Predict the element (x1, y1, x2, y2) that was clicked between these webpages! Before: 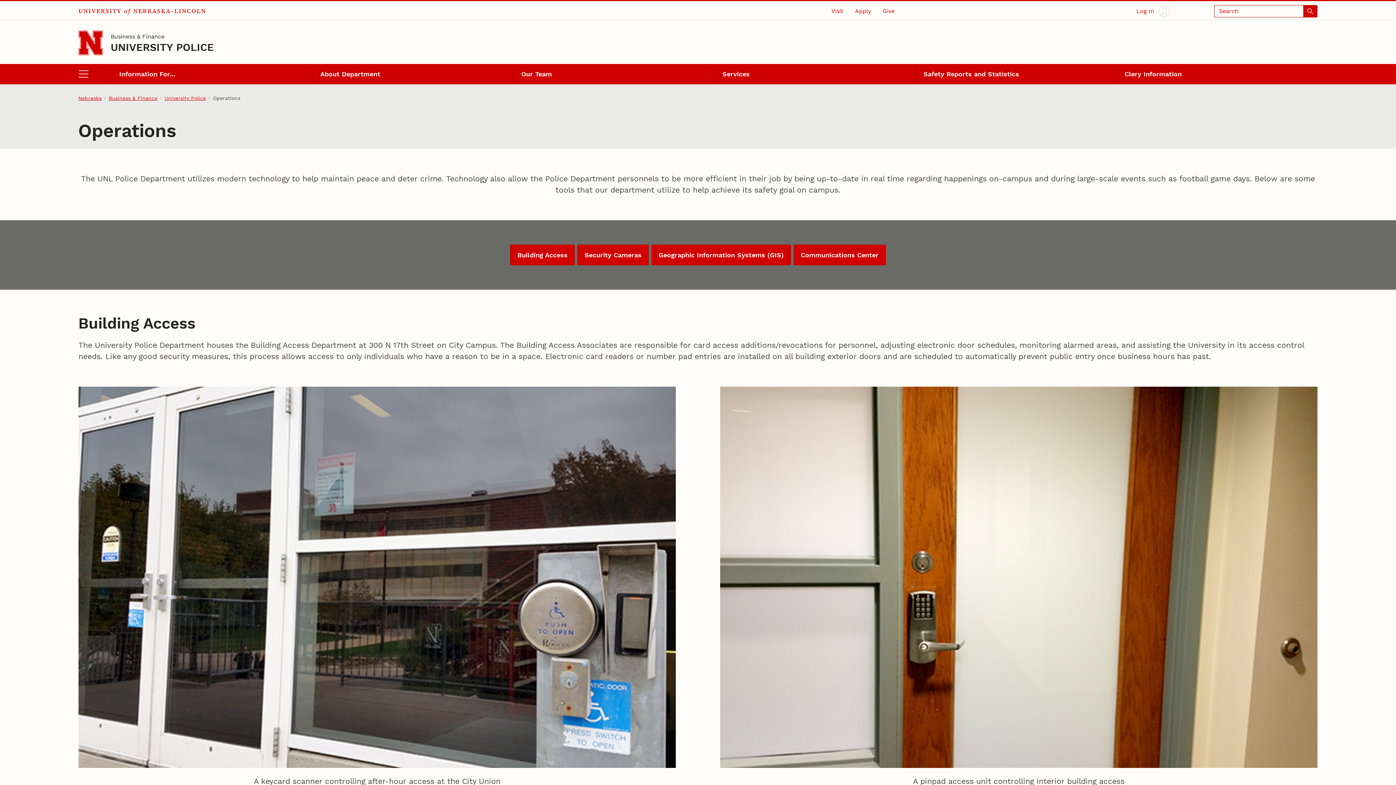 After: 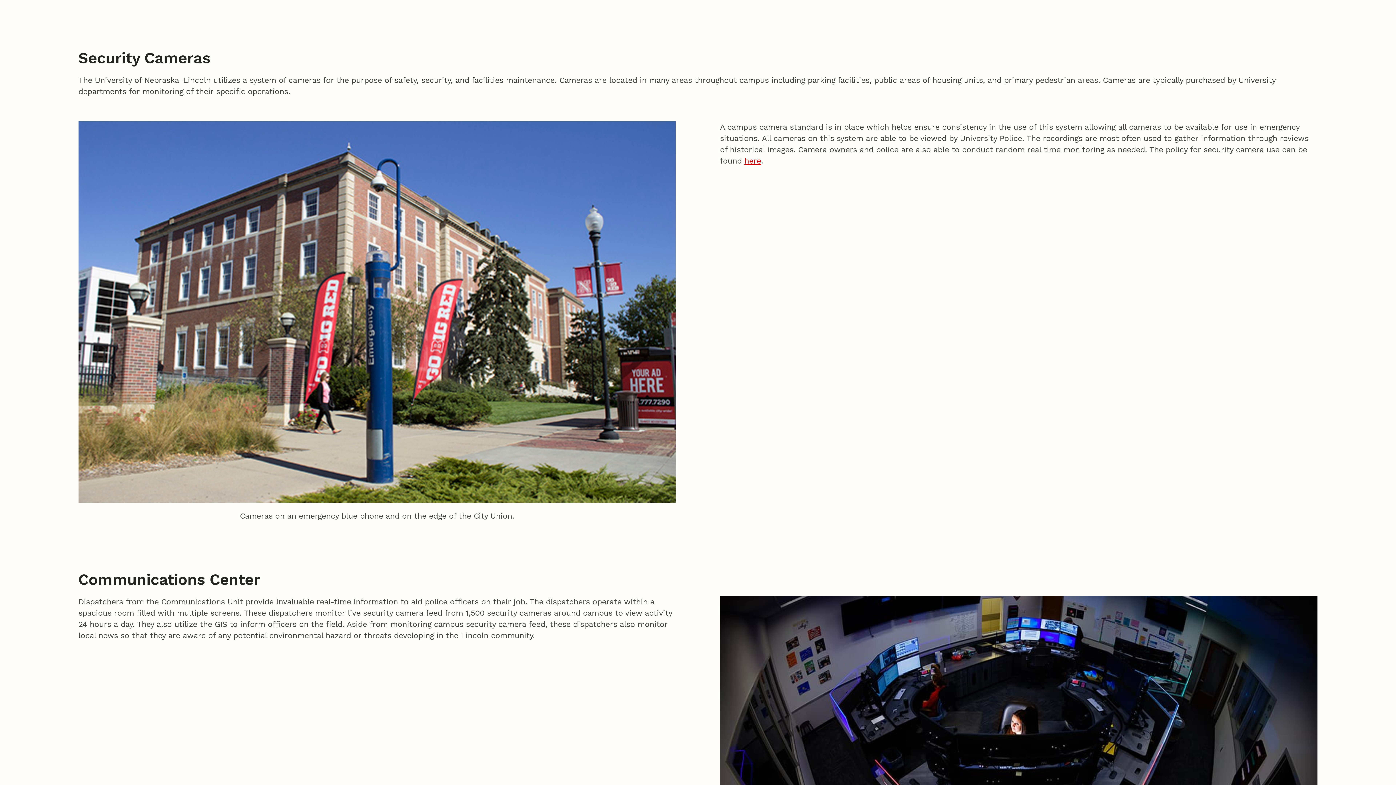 Action: bbox: (577, 244, 649, 265) label: Security Cameras